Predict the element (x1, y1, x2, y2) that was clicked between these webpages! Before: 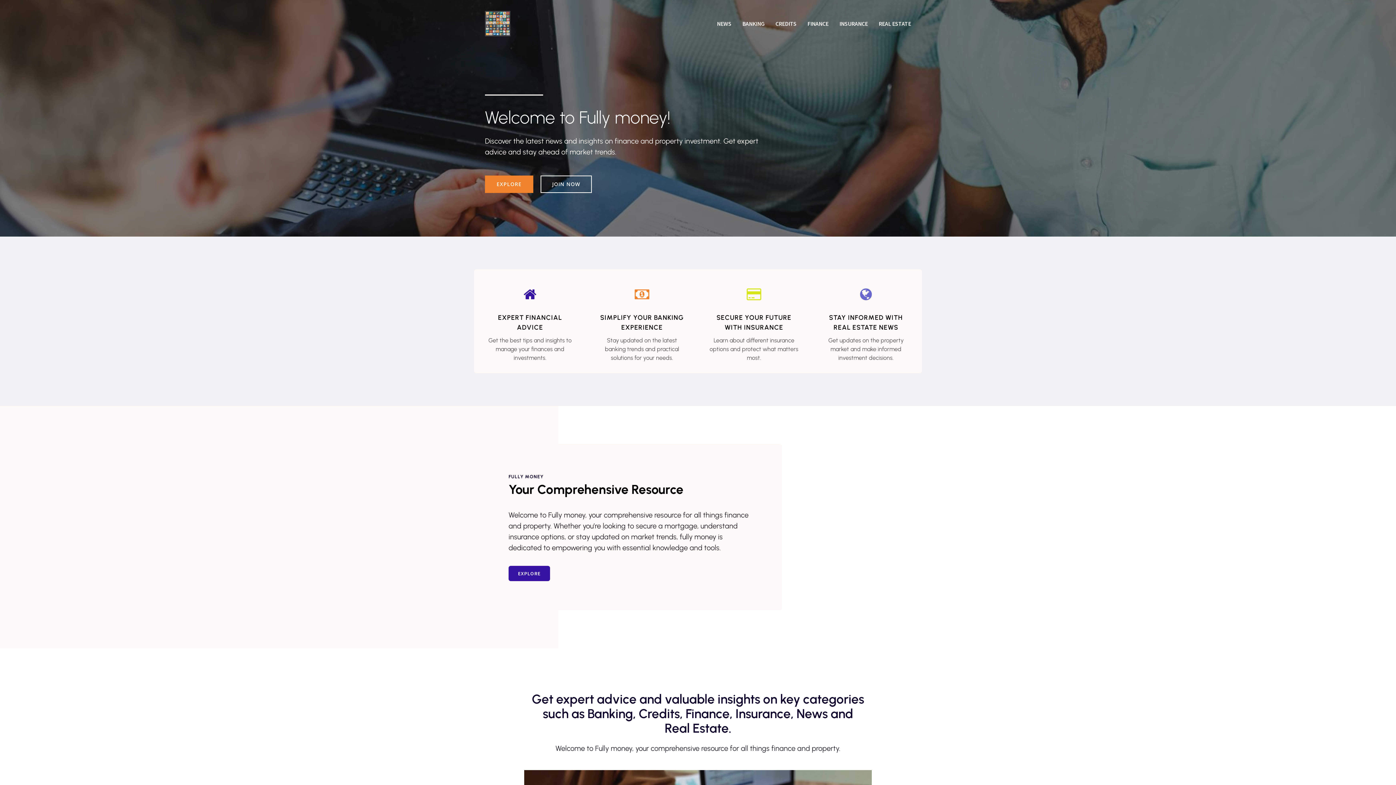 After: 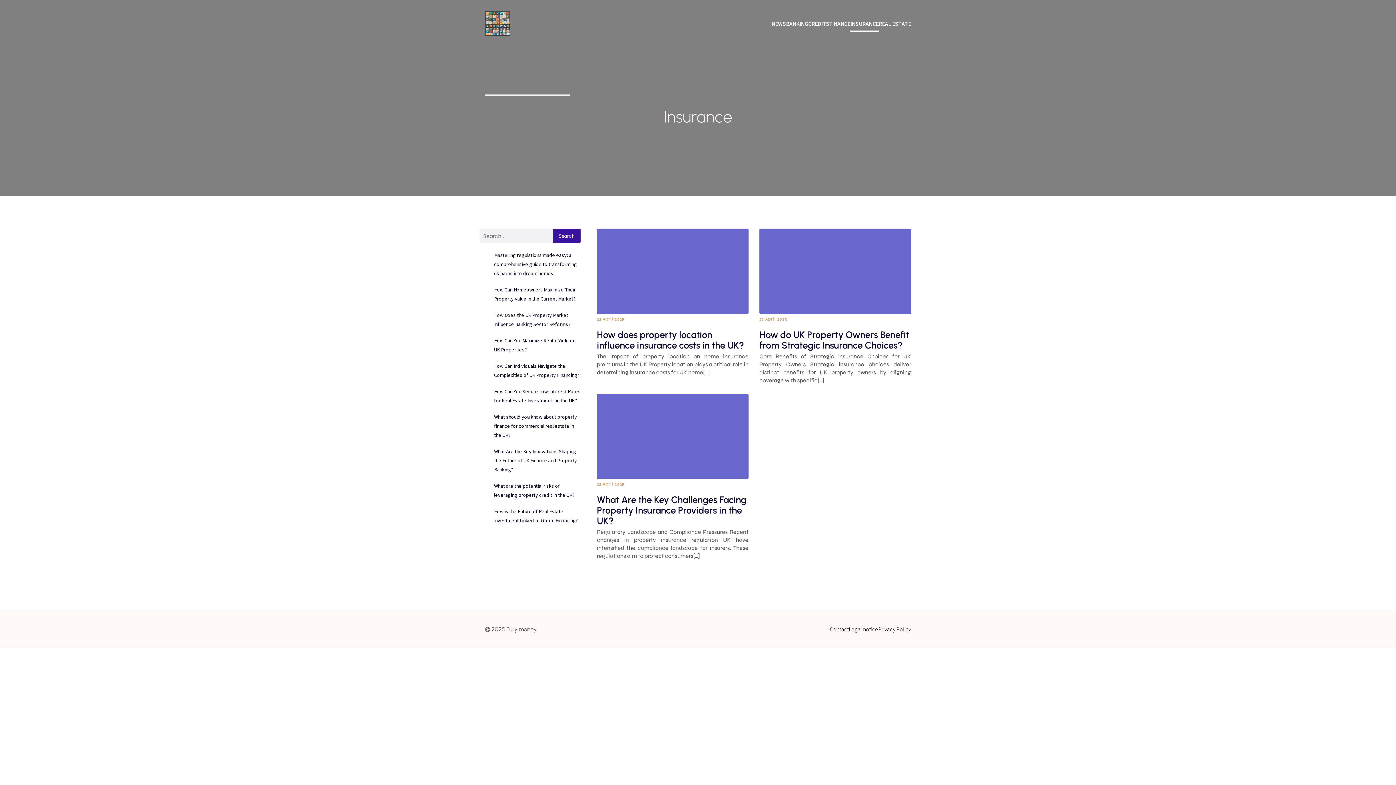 Action: label: INSURANCE bbox: (839, 15, 868, 31)